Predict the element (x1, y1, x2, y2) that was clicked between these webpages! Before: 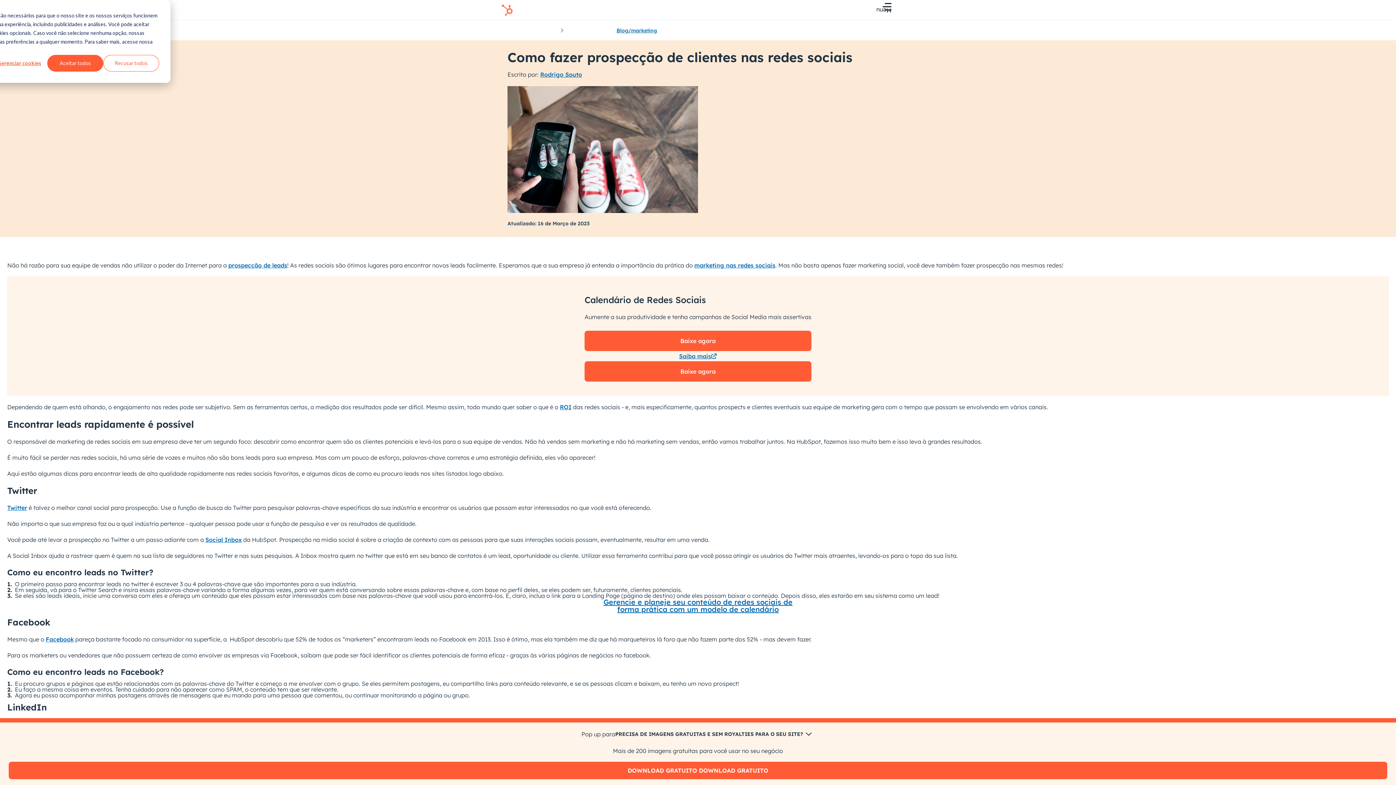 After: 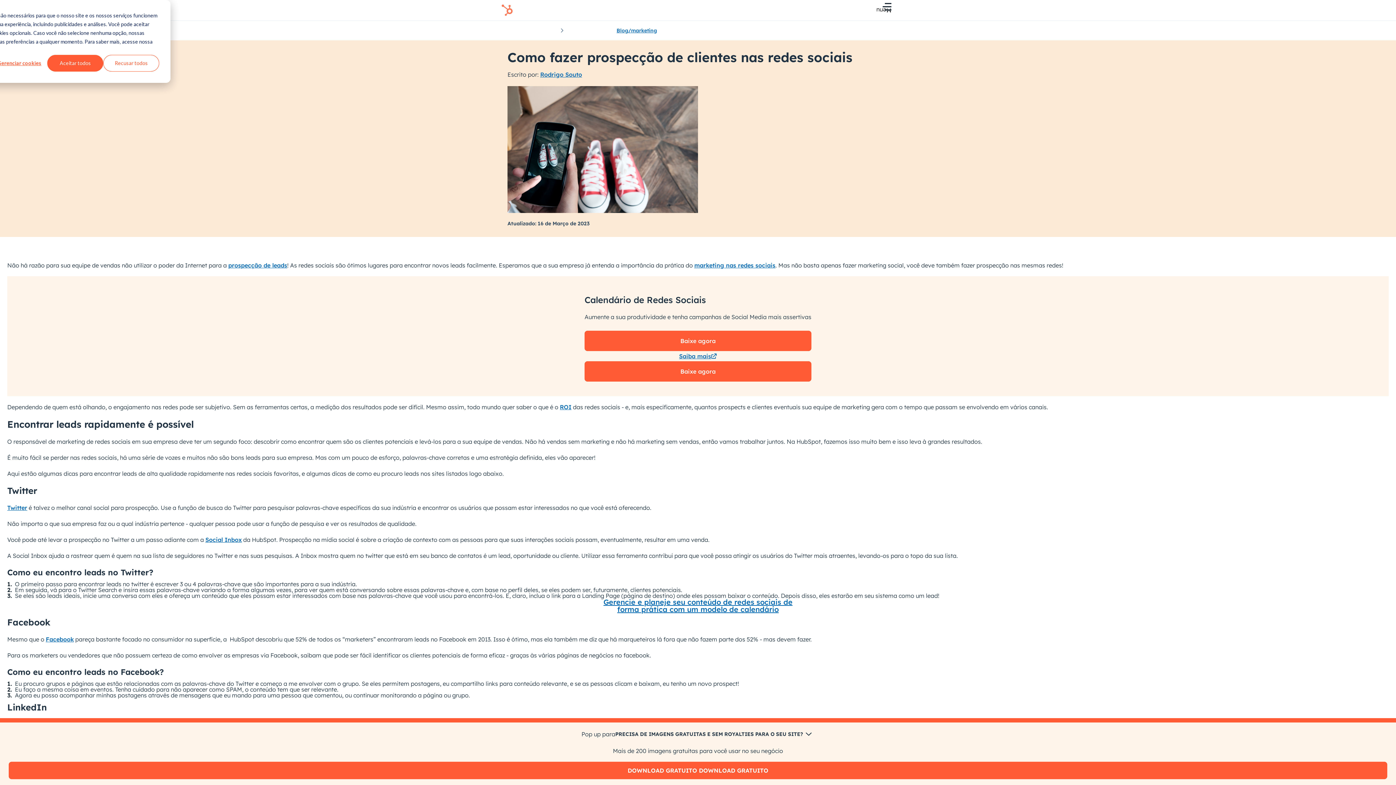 Action: label: Facebook bbox: (45, 636, 73, 643)